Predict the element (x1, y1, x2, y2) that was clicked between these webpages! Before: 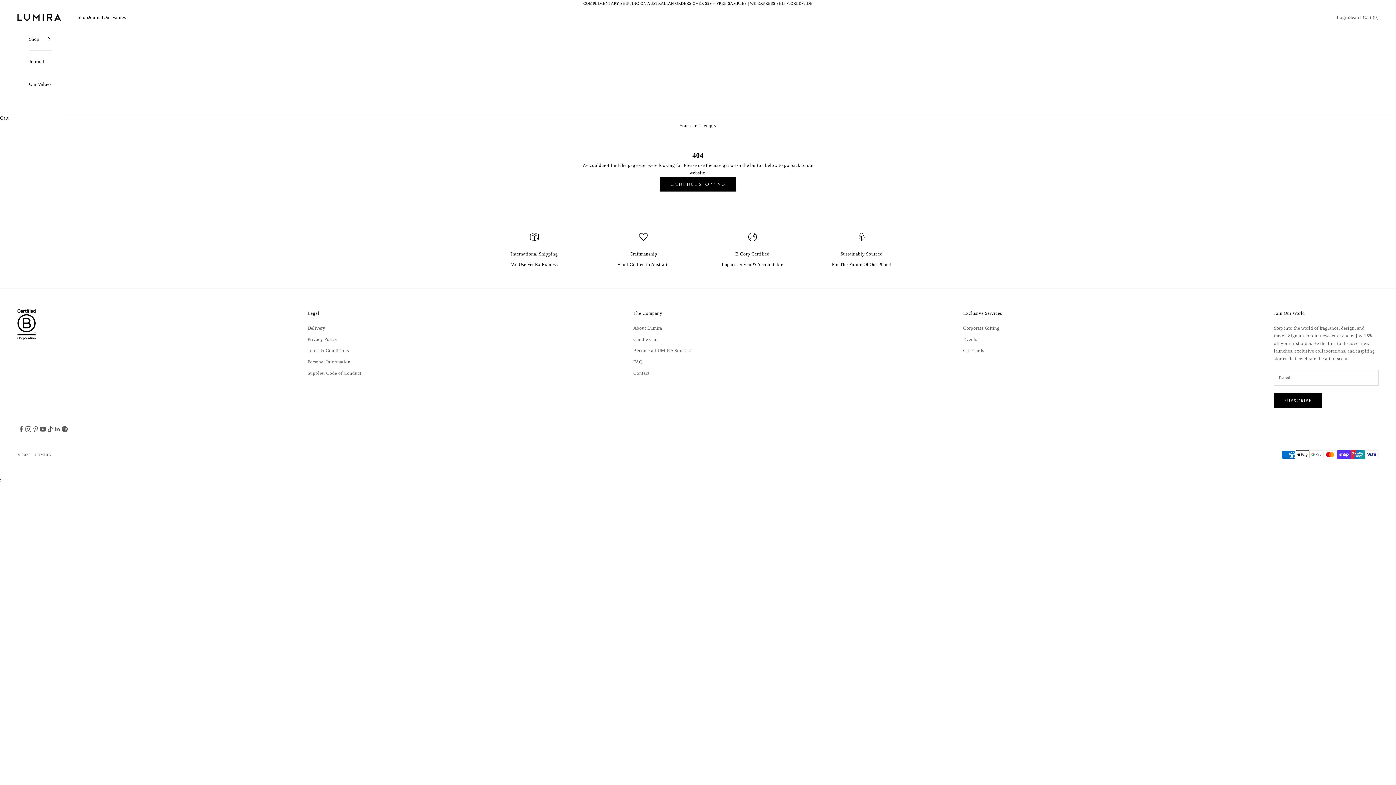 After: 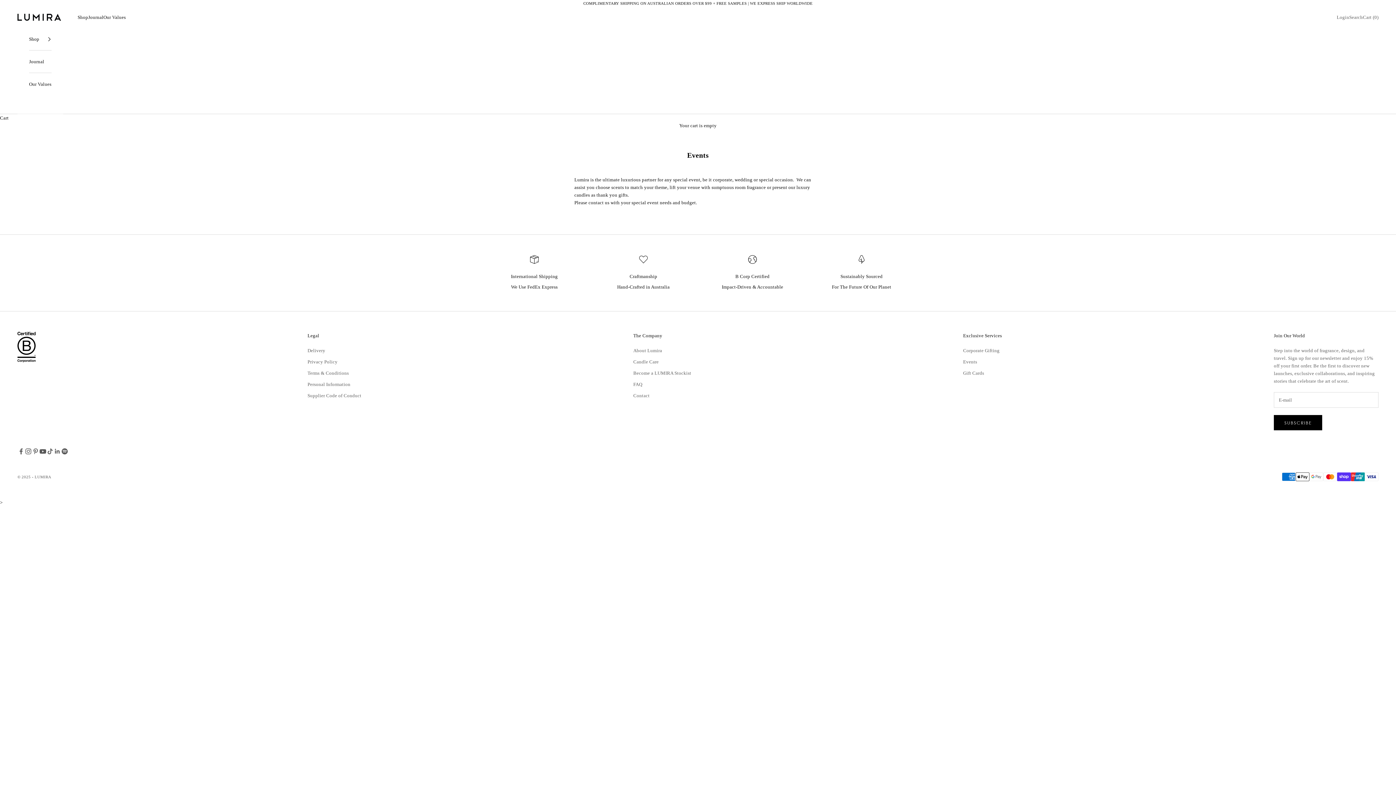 Action: bbox: (963, 336, 977, 342) label: Events